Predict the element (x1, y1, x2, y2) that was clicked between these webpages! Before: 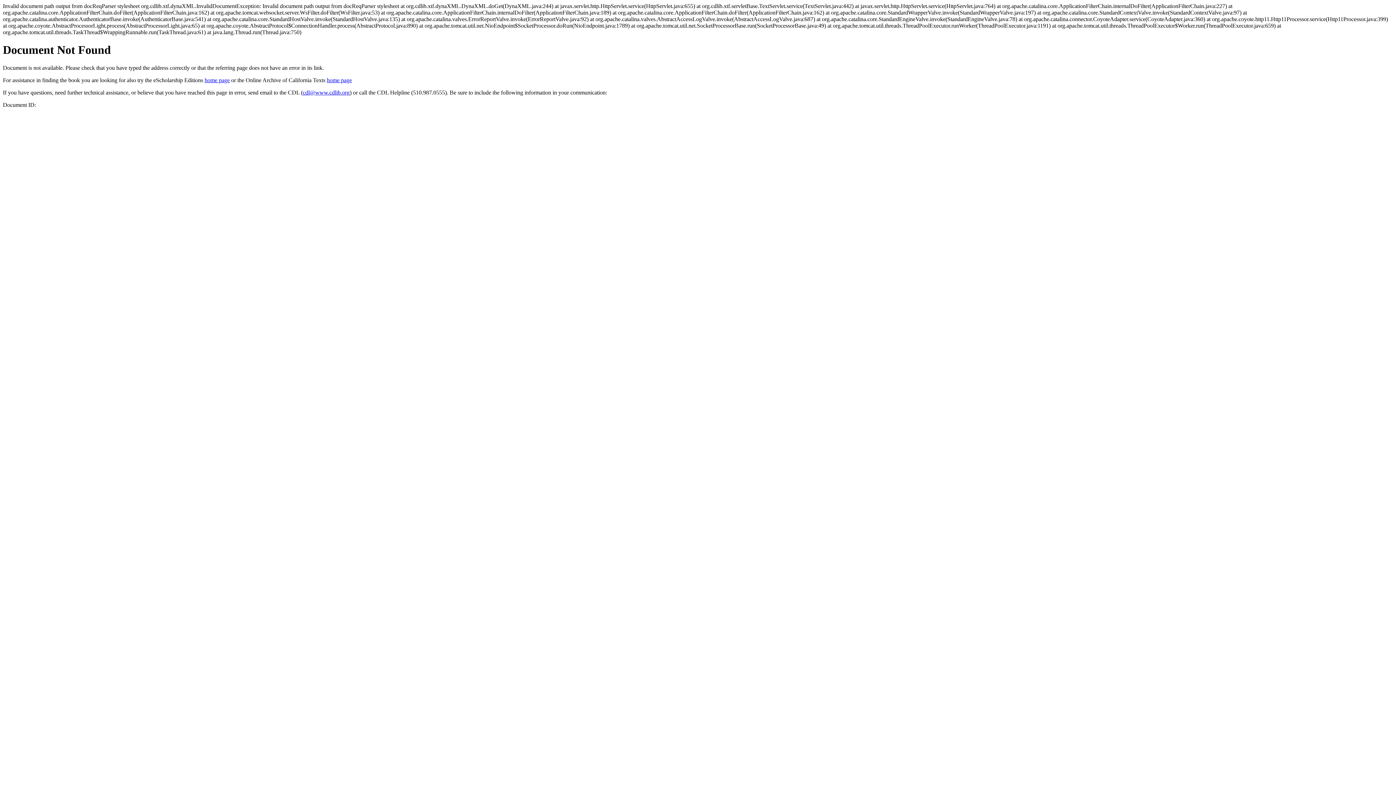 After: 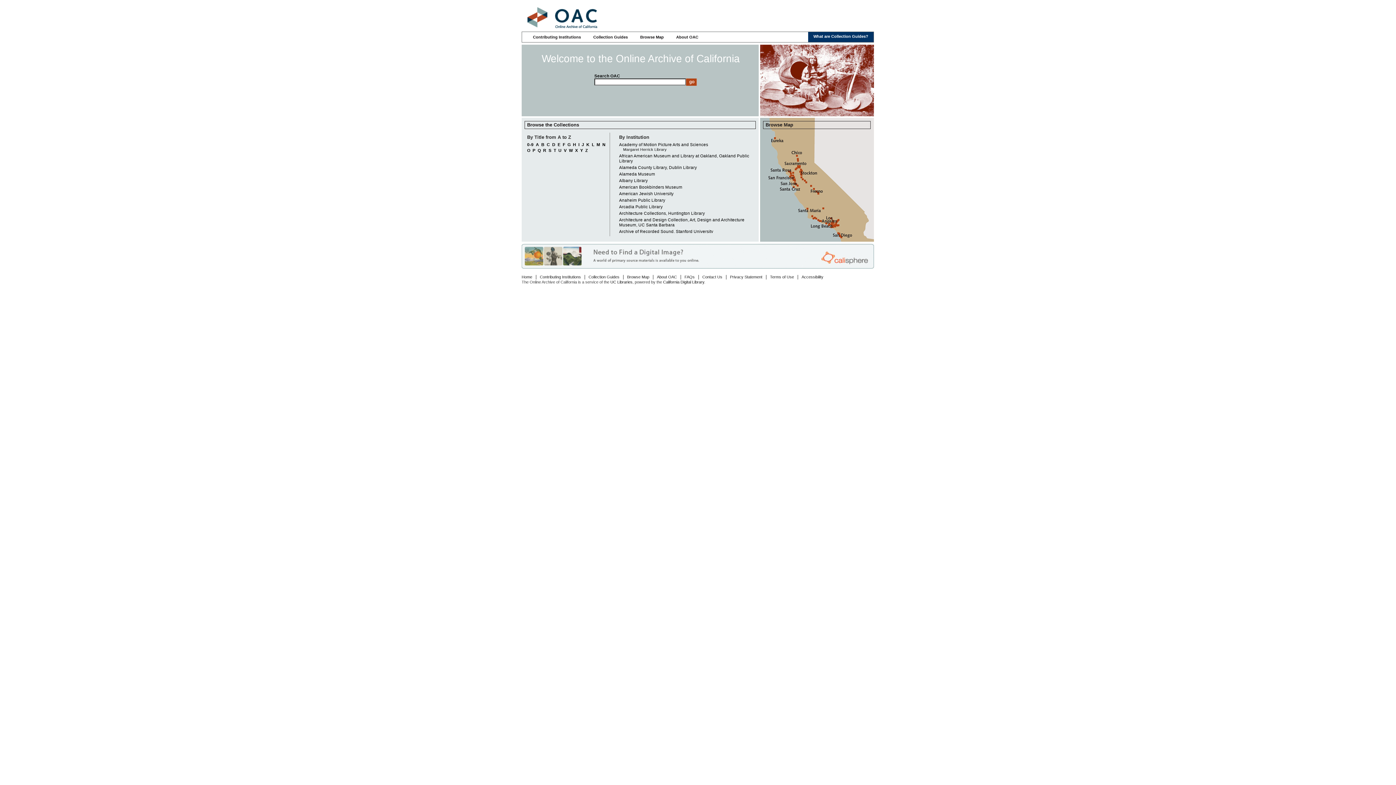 Action: bbox: (326, 77, 352, 83) label: home page